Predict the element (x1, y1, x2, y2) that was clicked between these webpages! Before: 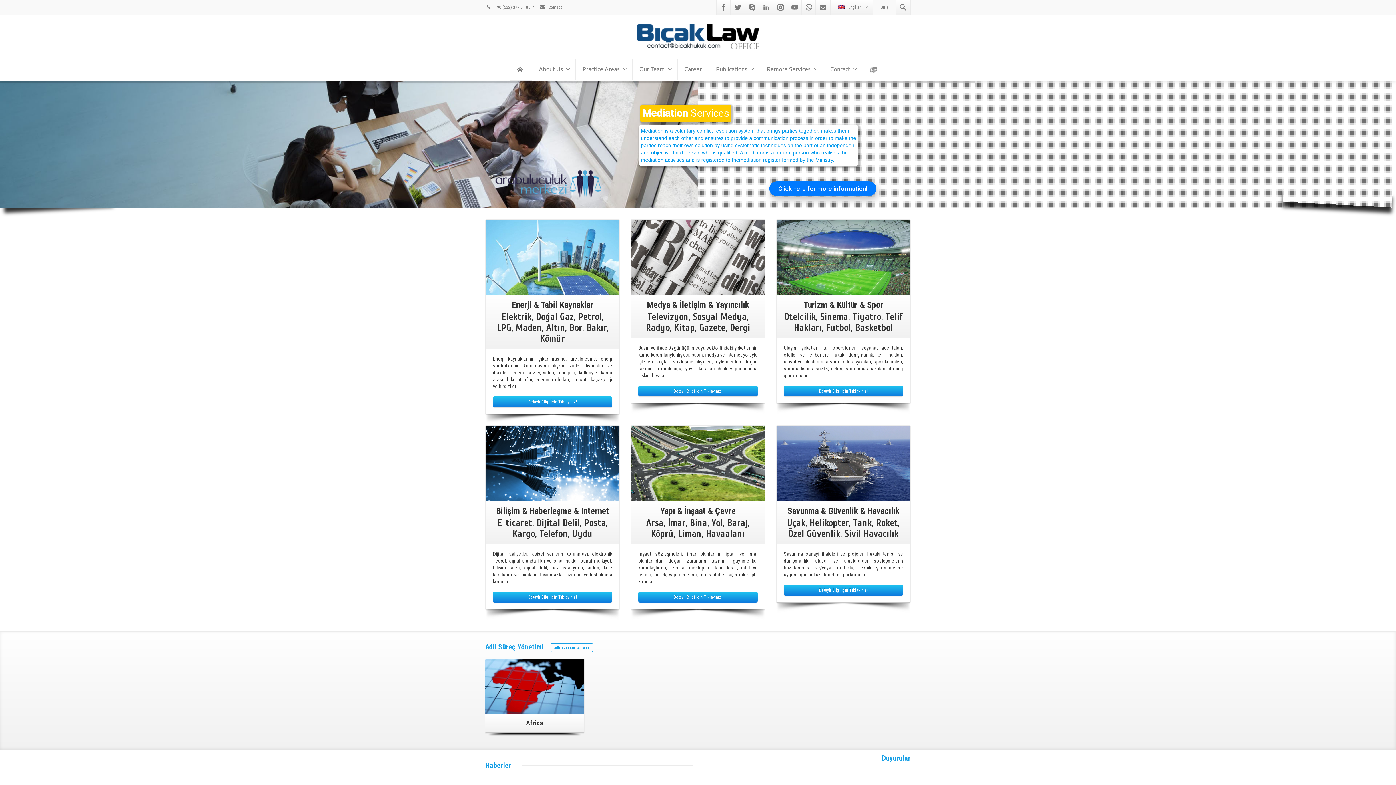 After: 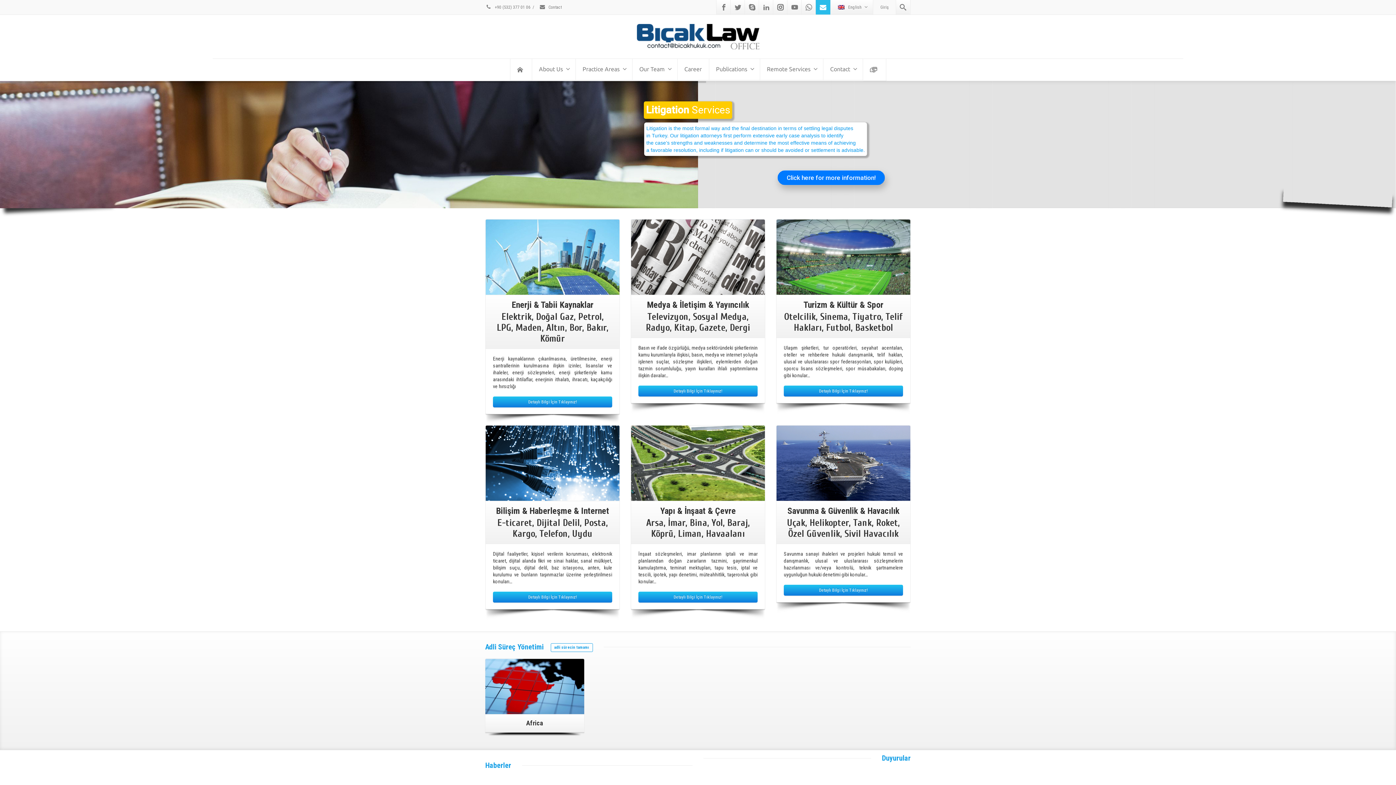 Action: label: Mail bbox: (816, 0, 830, 14)